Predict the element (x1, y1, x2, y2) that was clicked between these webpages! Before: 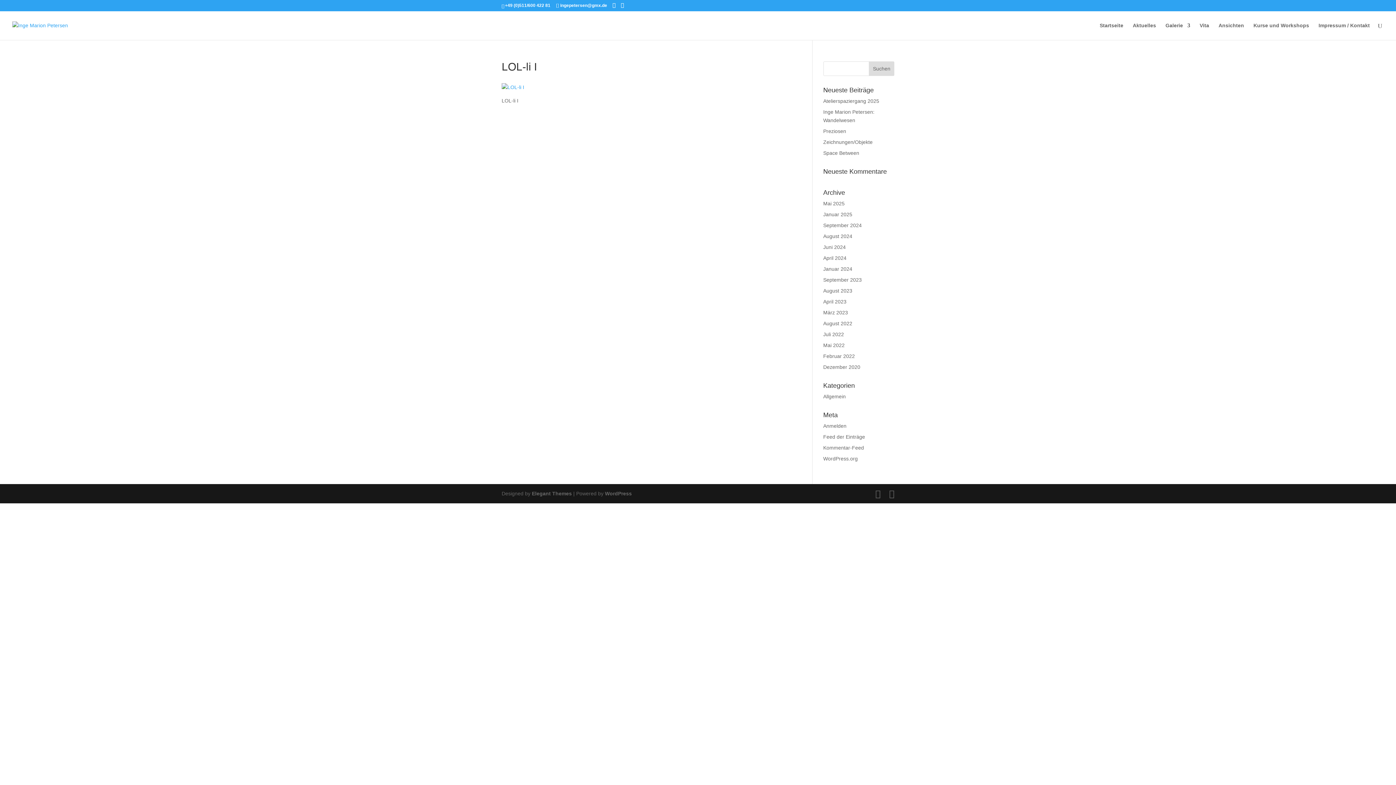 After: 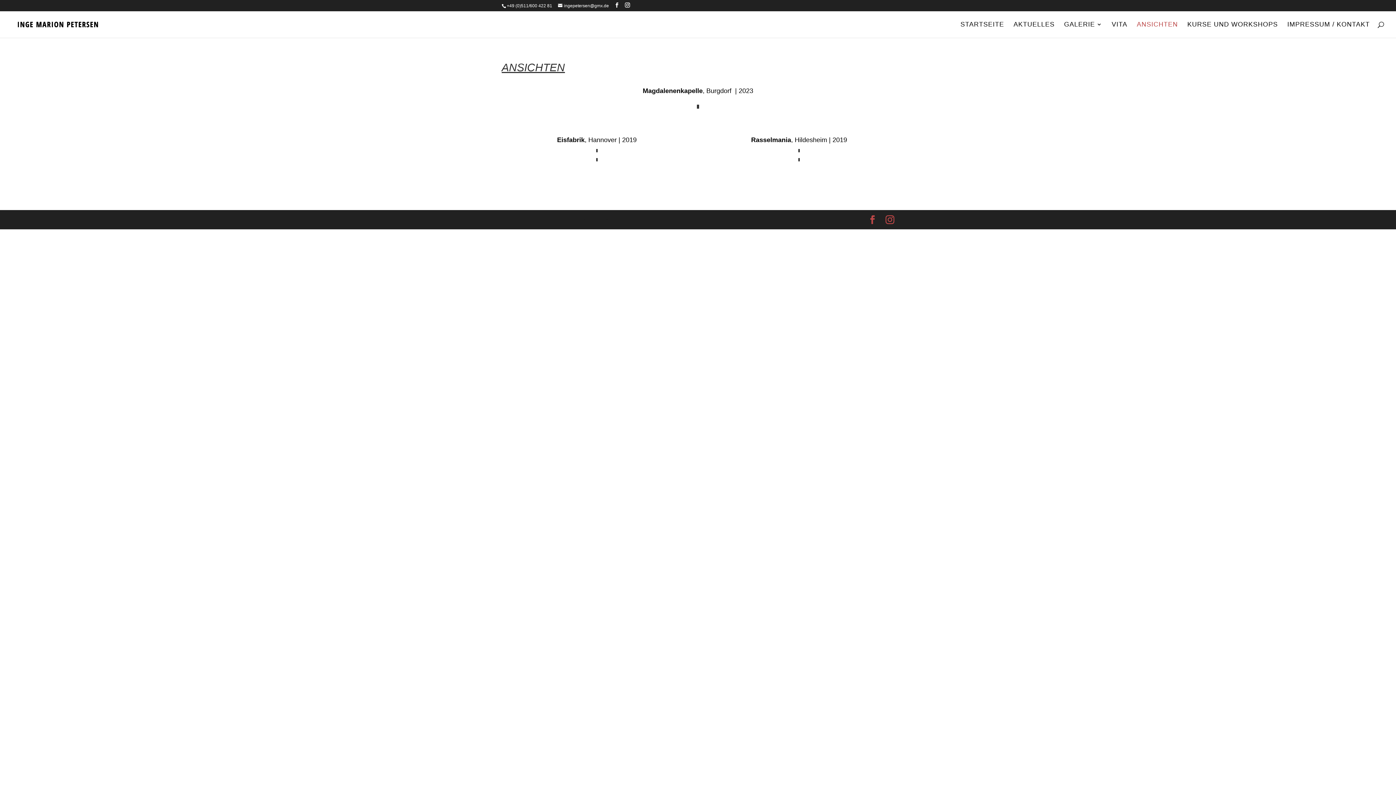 Action: bbox: (1218, 22, 1244, 40) label: Ansichten